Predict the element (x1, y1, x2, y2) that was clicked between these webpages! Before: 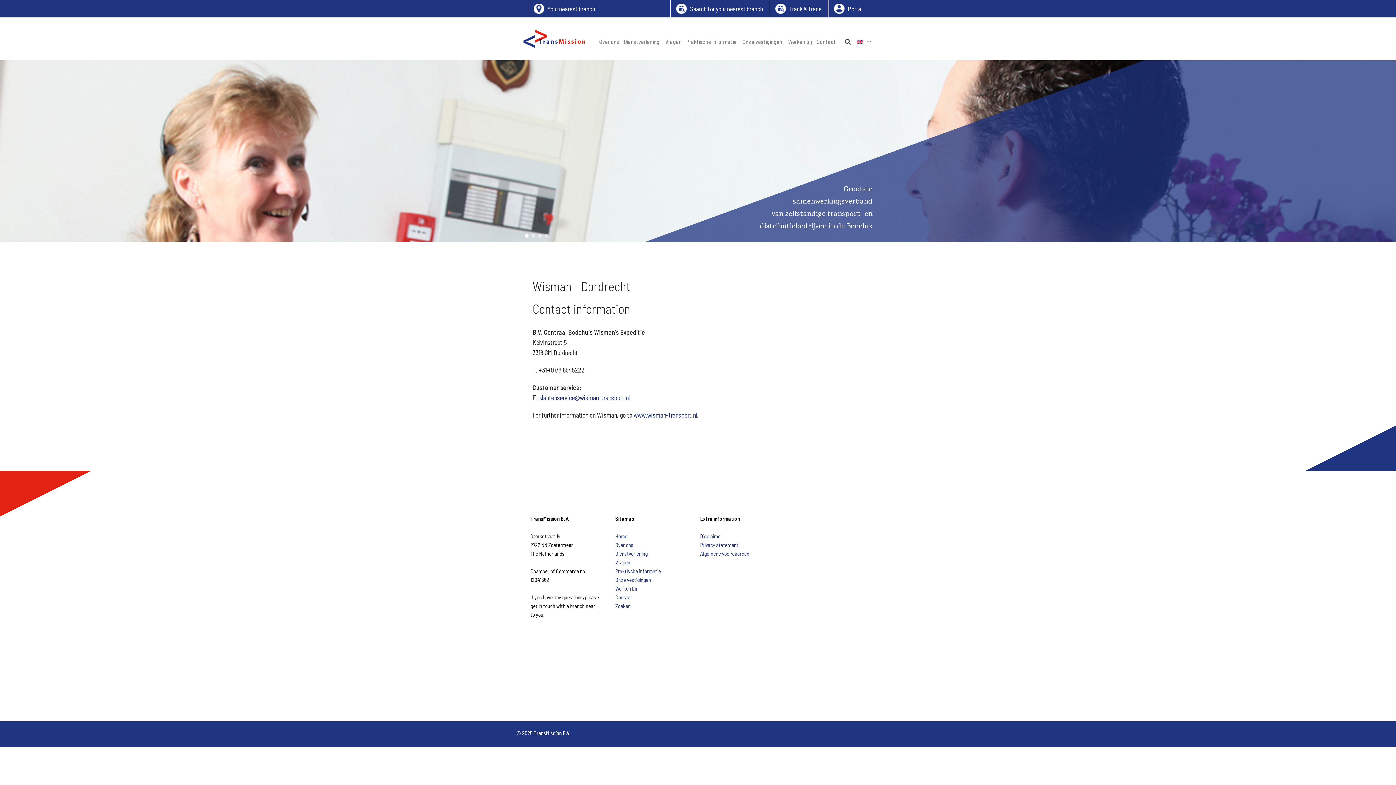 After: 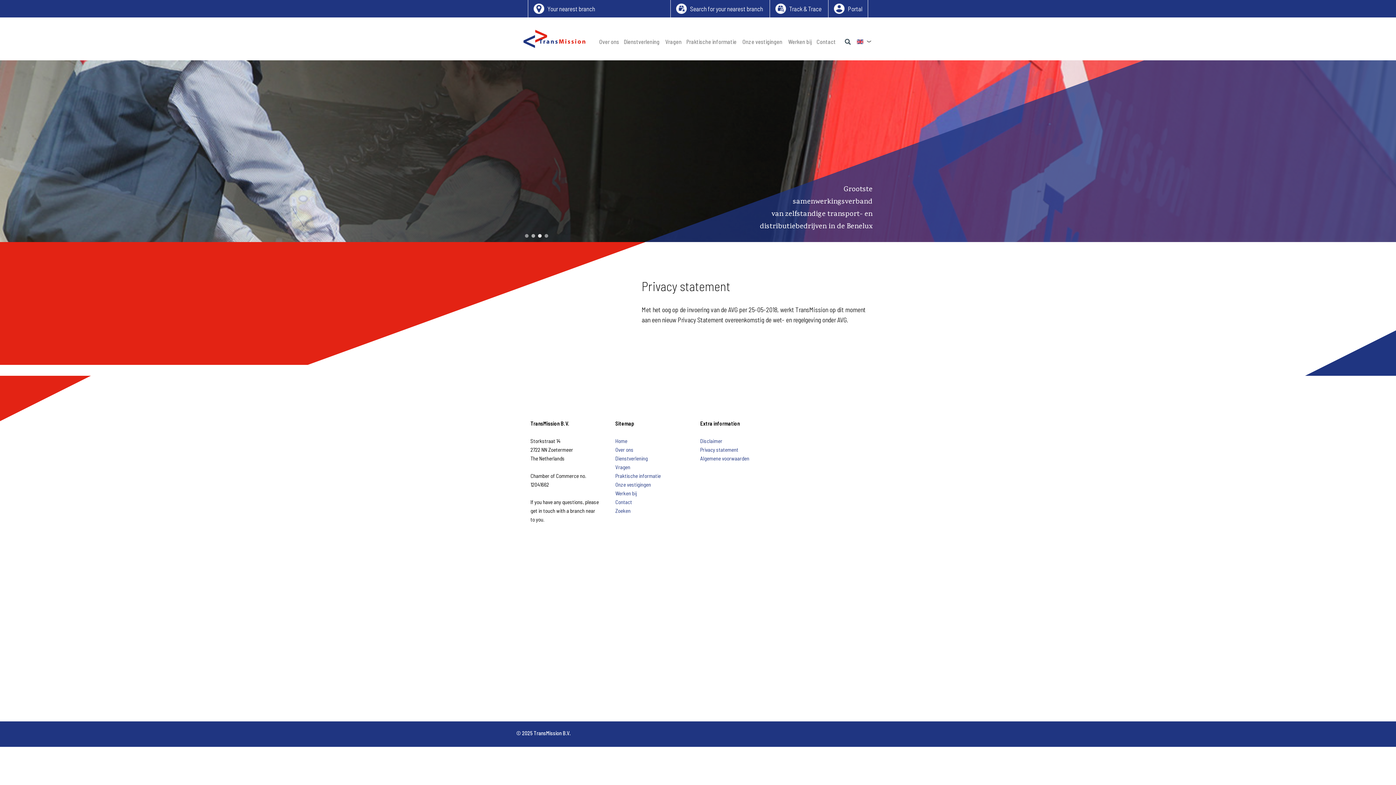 Action: label: Privacy statement bbox: (700, 541, 738, 548)